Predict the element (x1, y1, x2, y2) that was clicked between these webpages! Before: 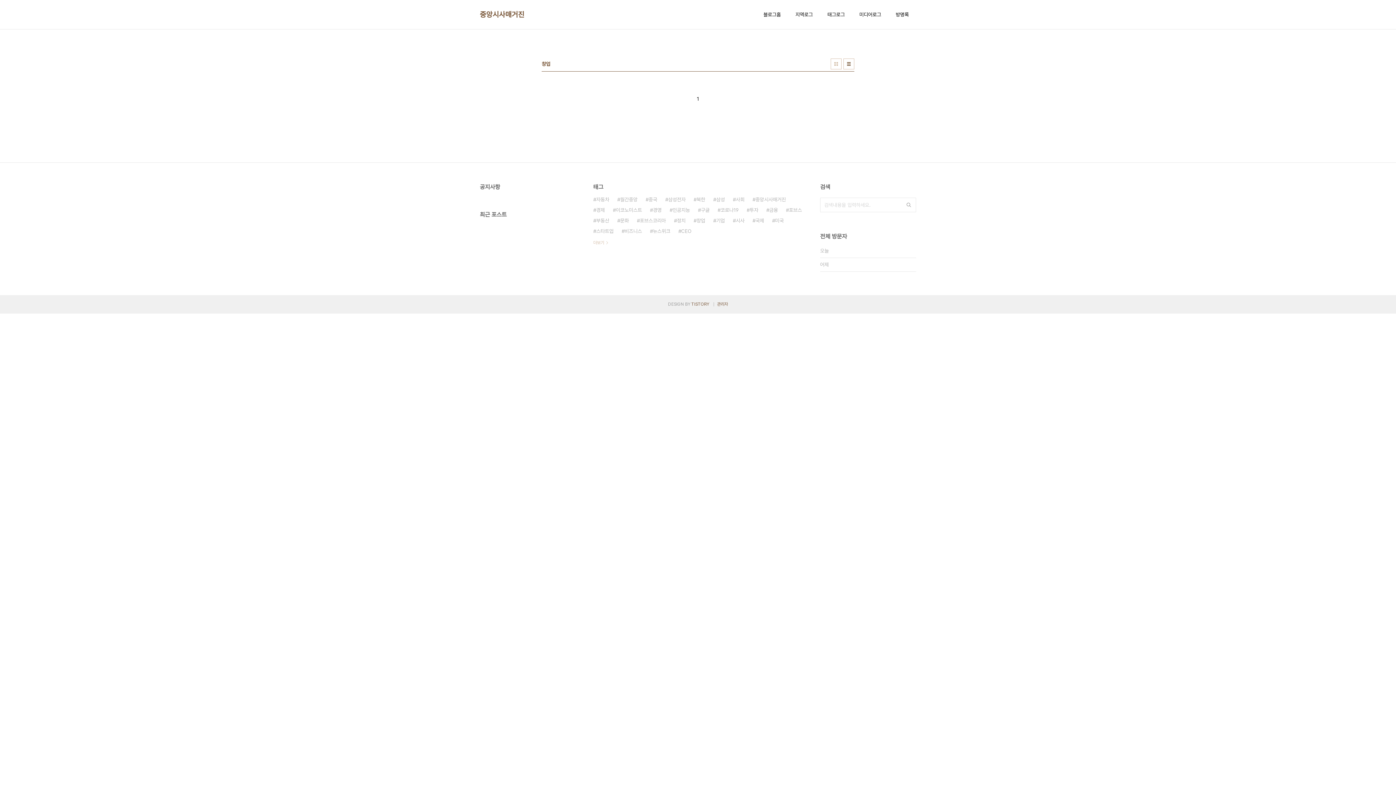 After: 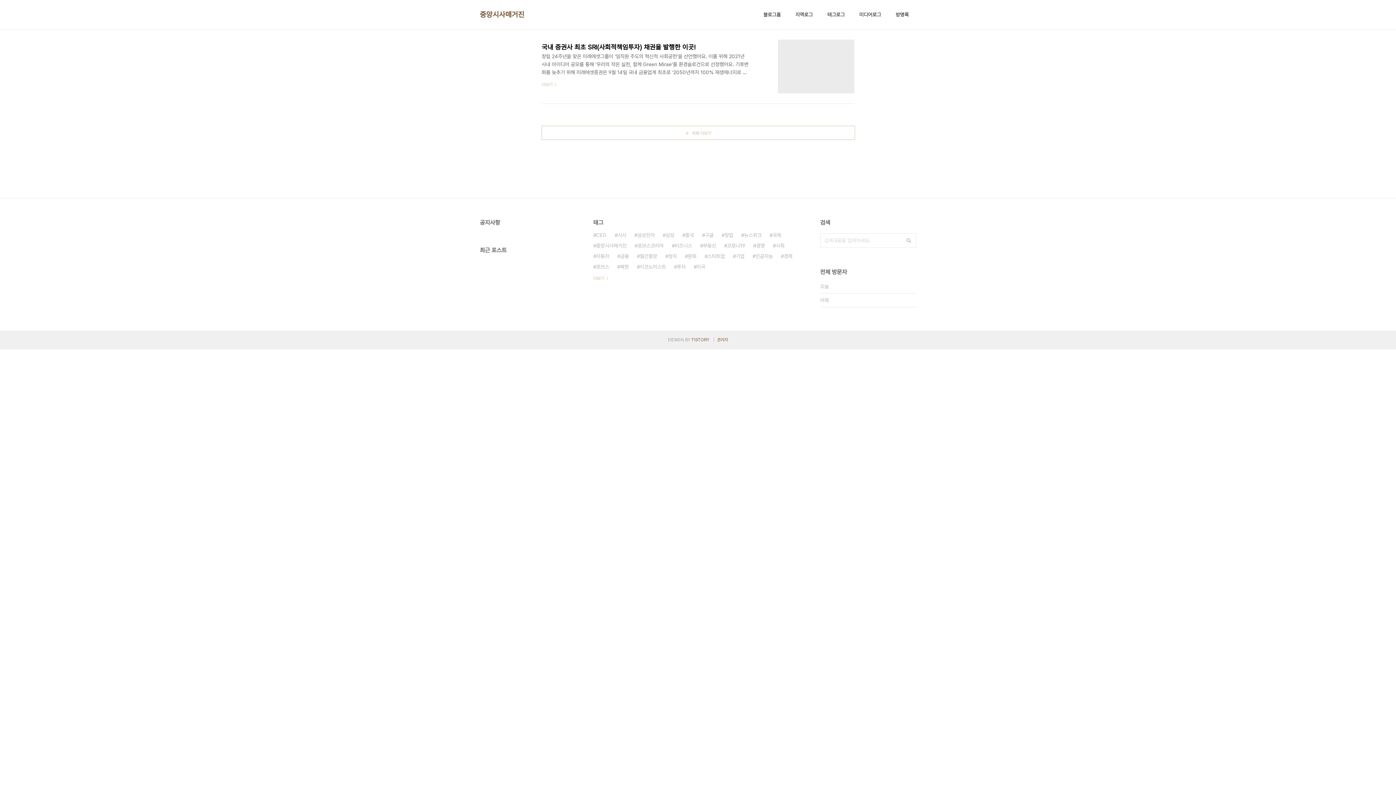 Action: bbox: (480, 9, 524, 19) label: 중앙시사매거진